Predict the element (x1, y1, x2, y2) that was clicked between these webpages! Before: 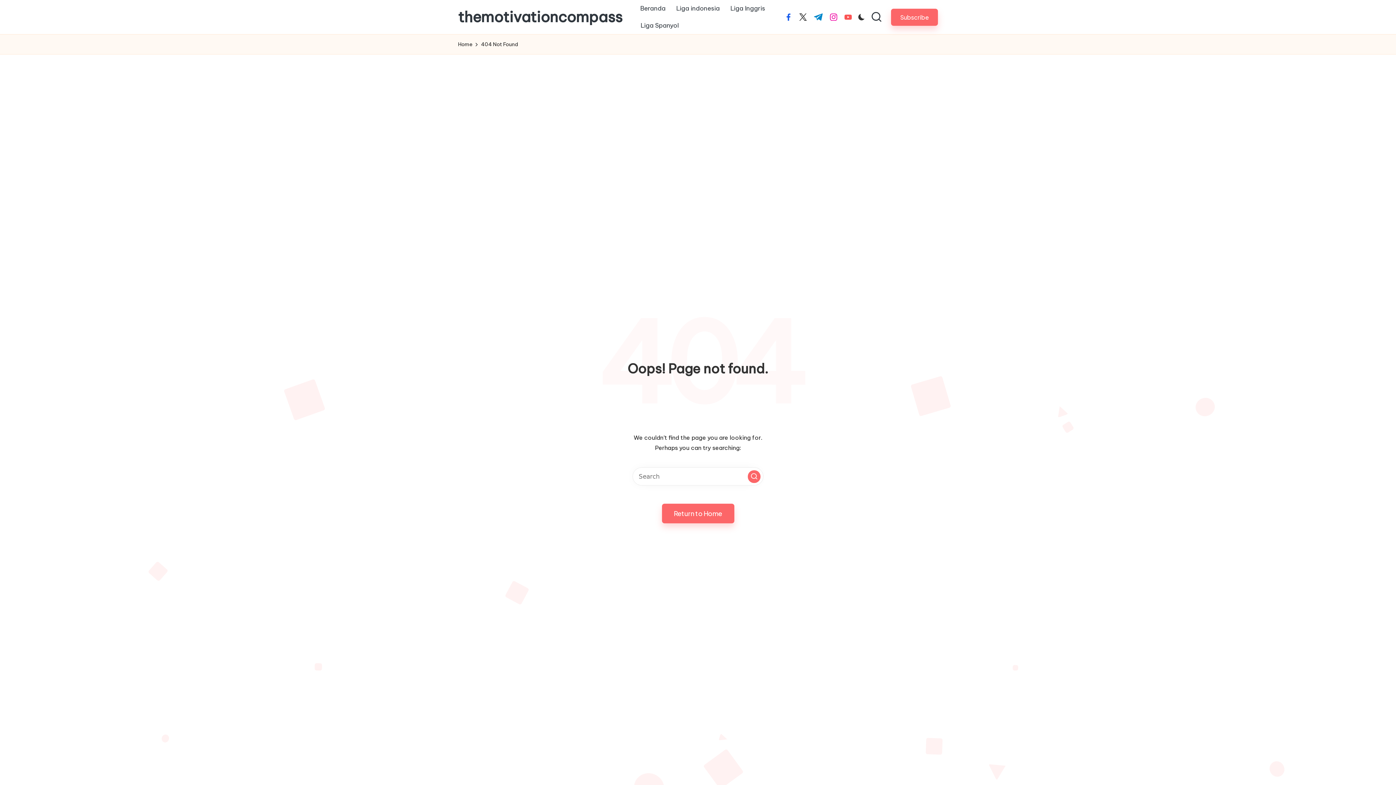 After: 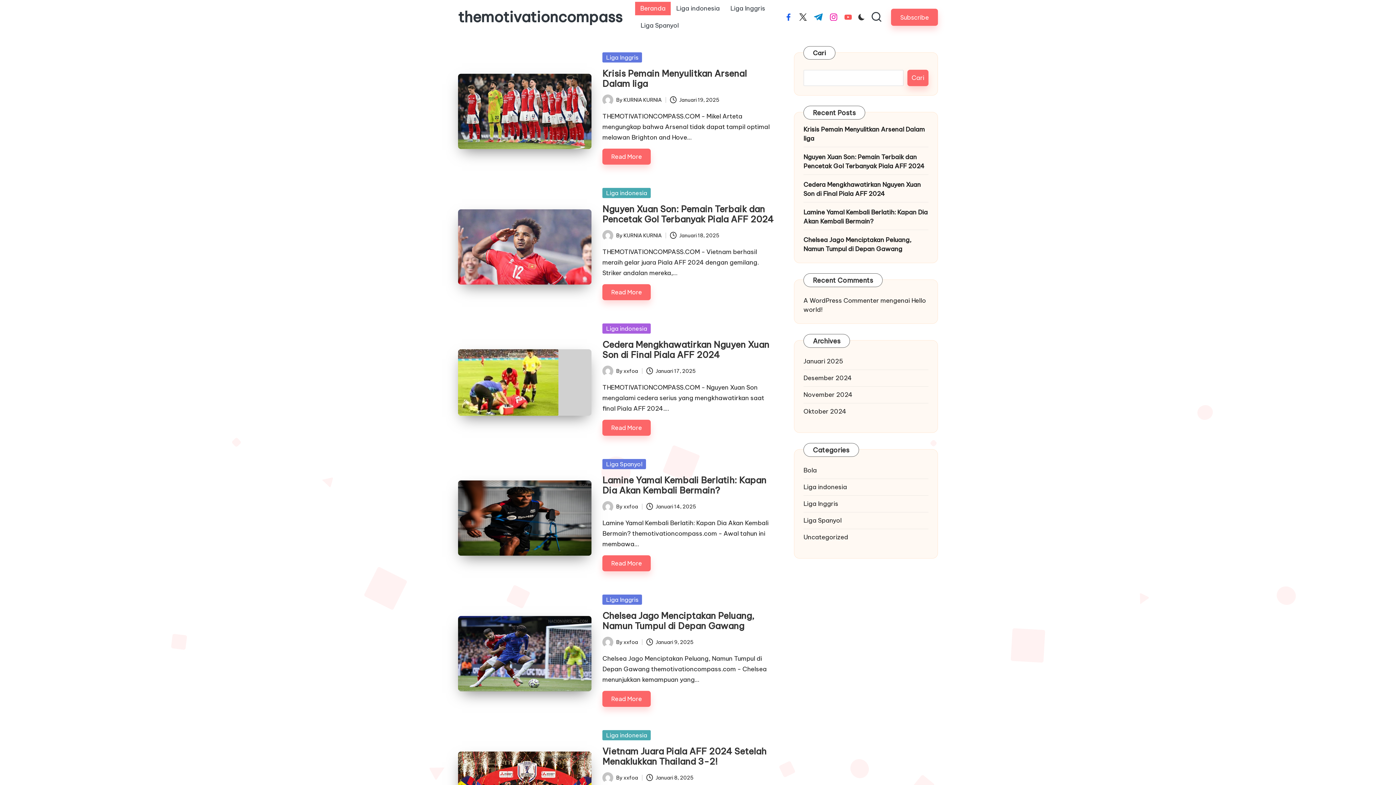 Action: label: Return to Home bbox: (662, 504, 734, 523)